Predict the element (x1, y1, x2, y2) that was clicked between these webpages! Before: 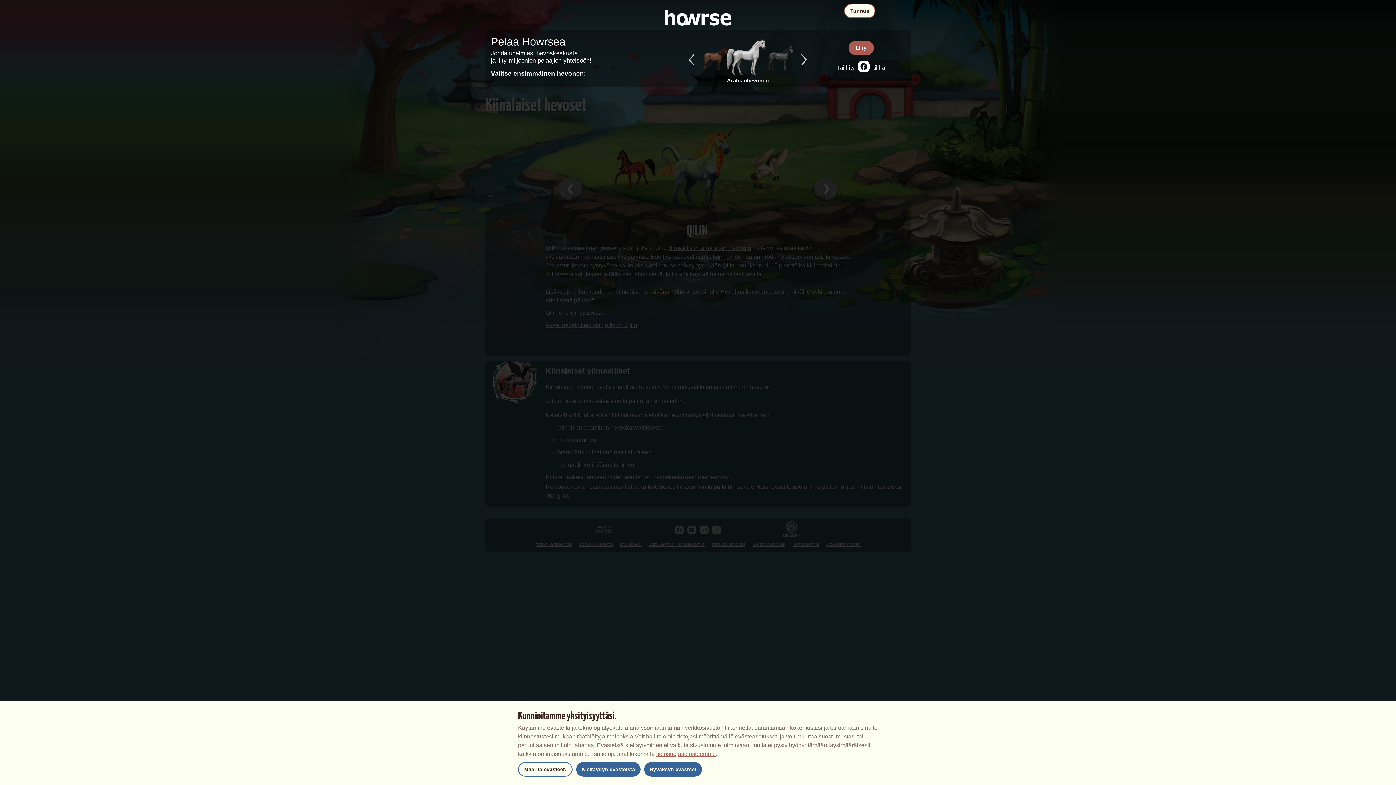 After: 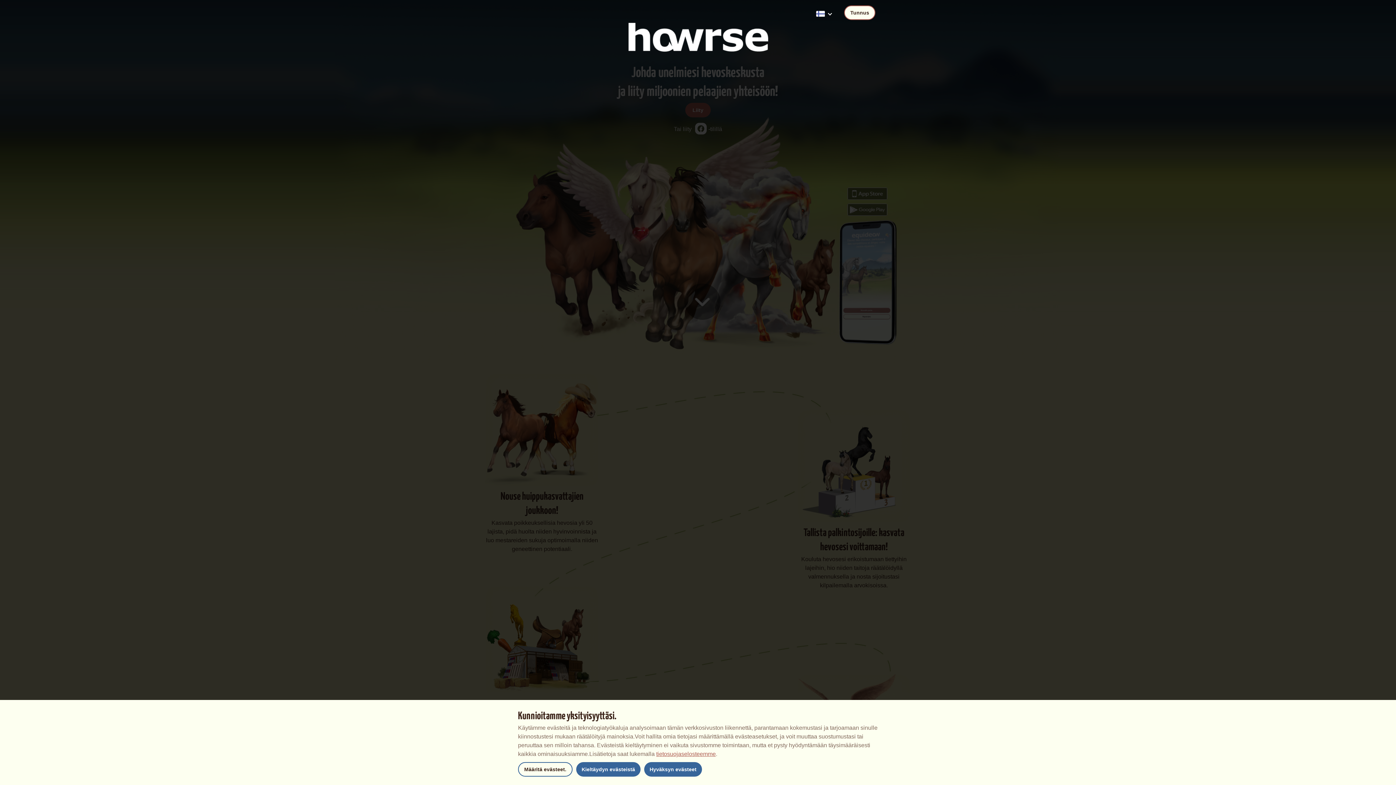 Action: bbox: (653, 14, 743, 20)